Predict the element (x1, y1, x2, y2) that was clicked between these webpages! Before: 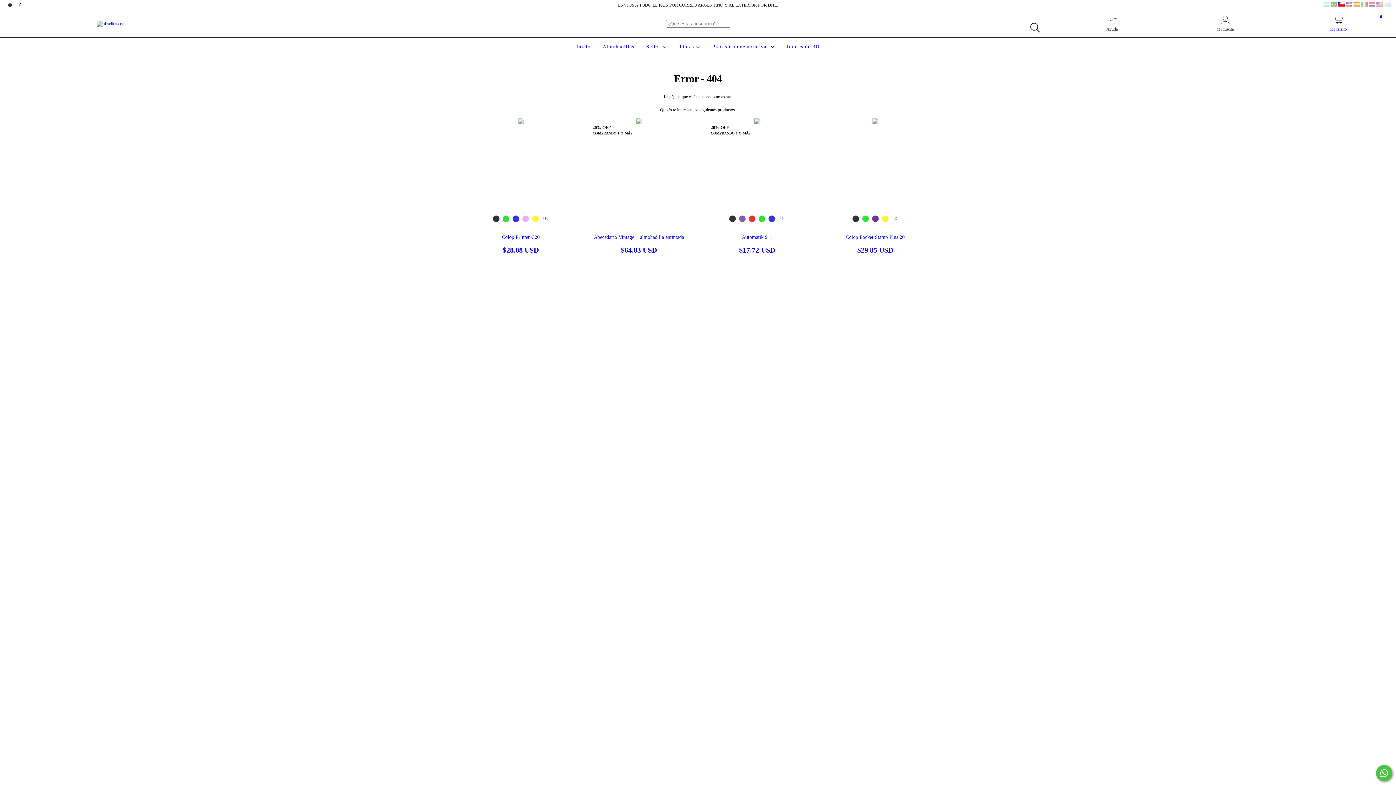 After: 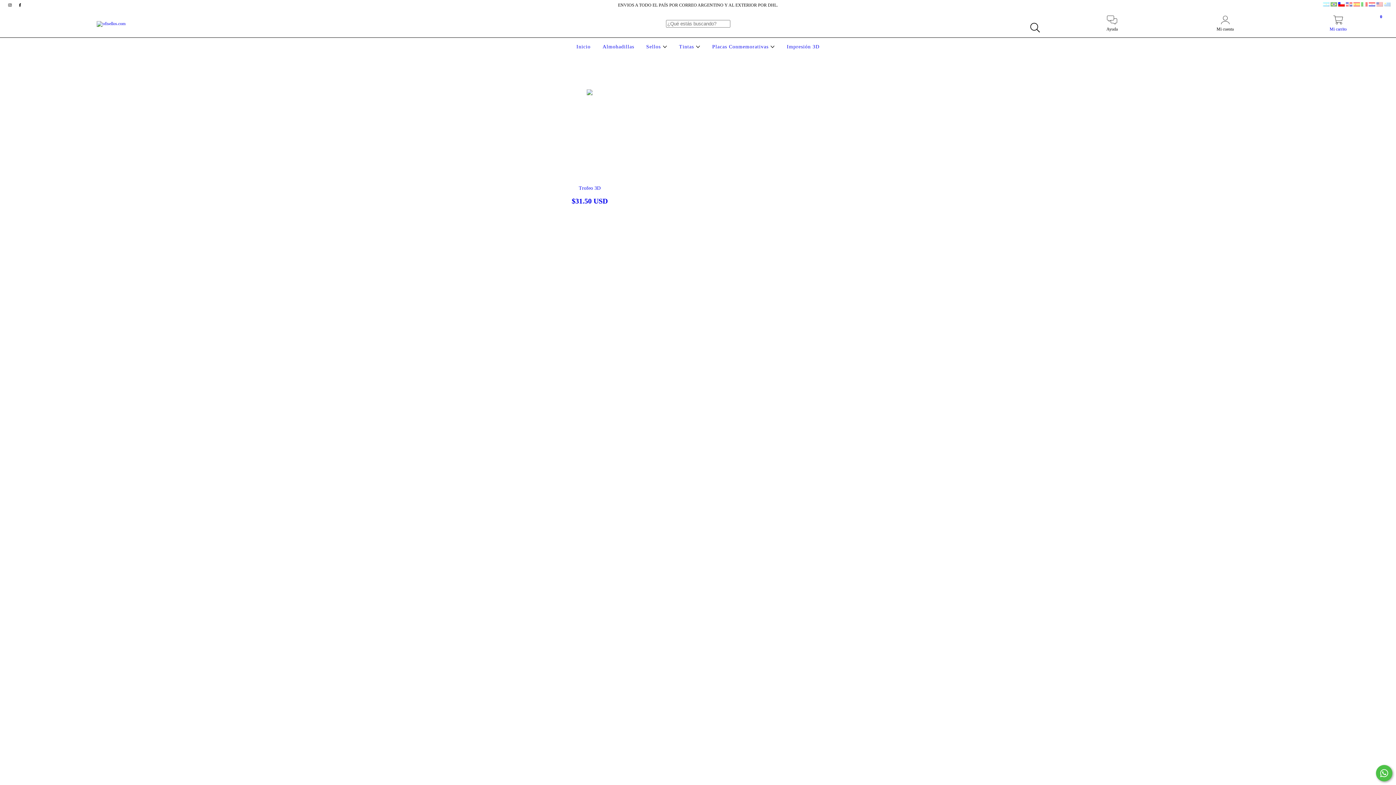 Action: label: Impresión 3D bbox: (785, 44, 821, 49)